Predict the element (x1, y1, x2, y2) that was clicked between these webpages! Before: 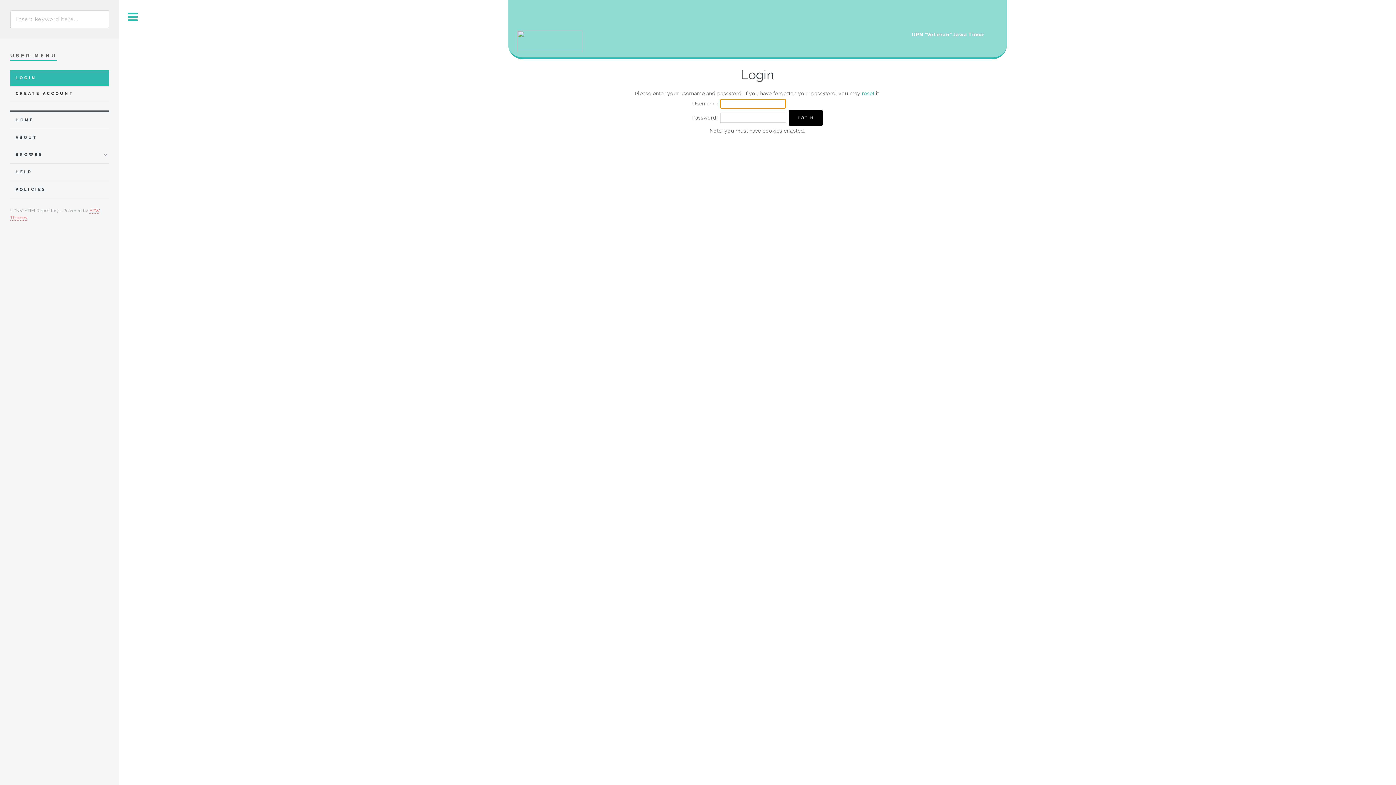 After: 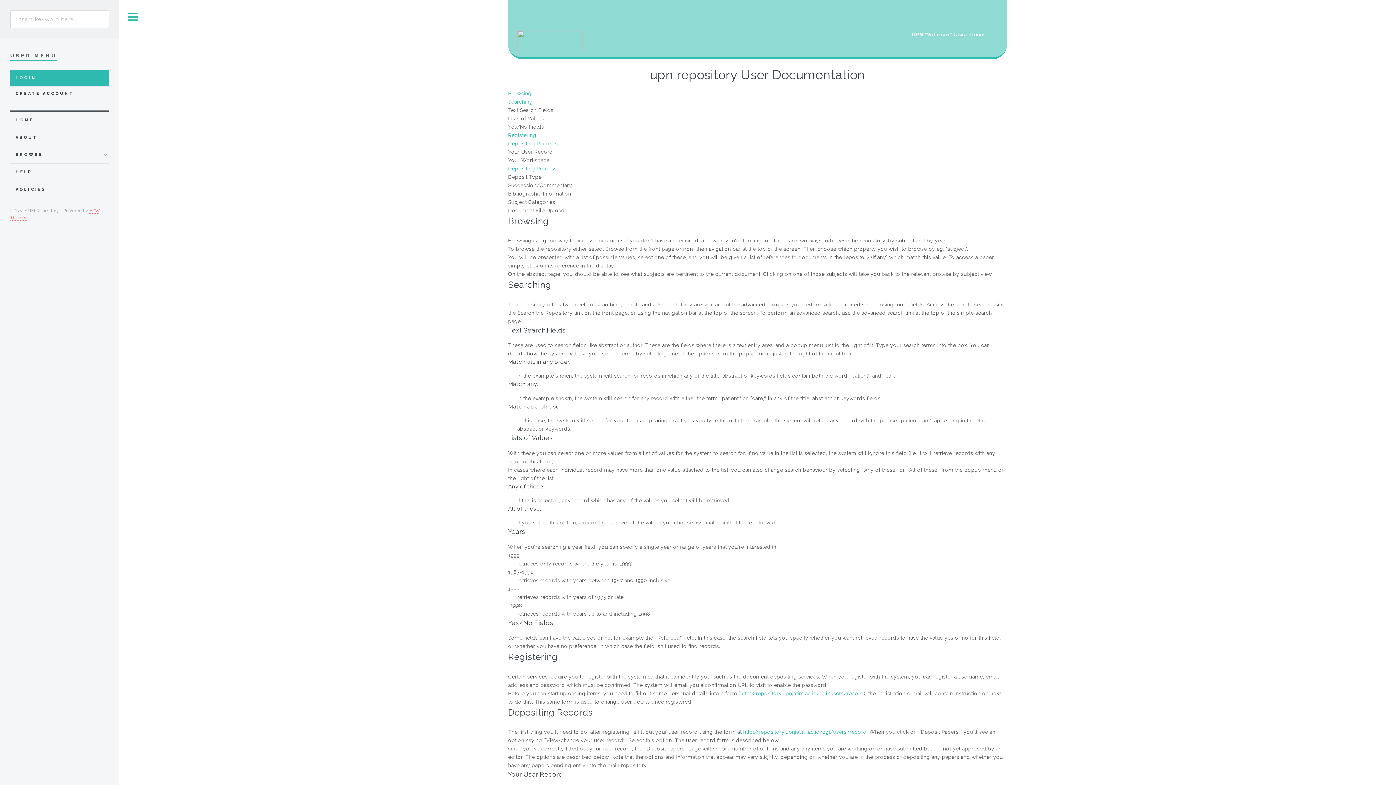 Action: bbox: (15, 167, 108, 176) label: HELP